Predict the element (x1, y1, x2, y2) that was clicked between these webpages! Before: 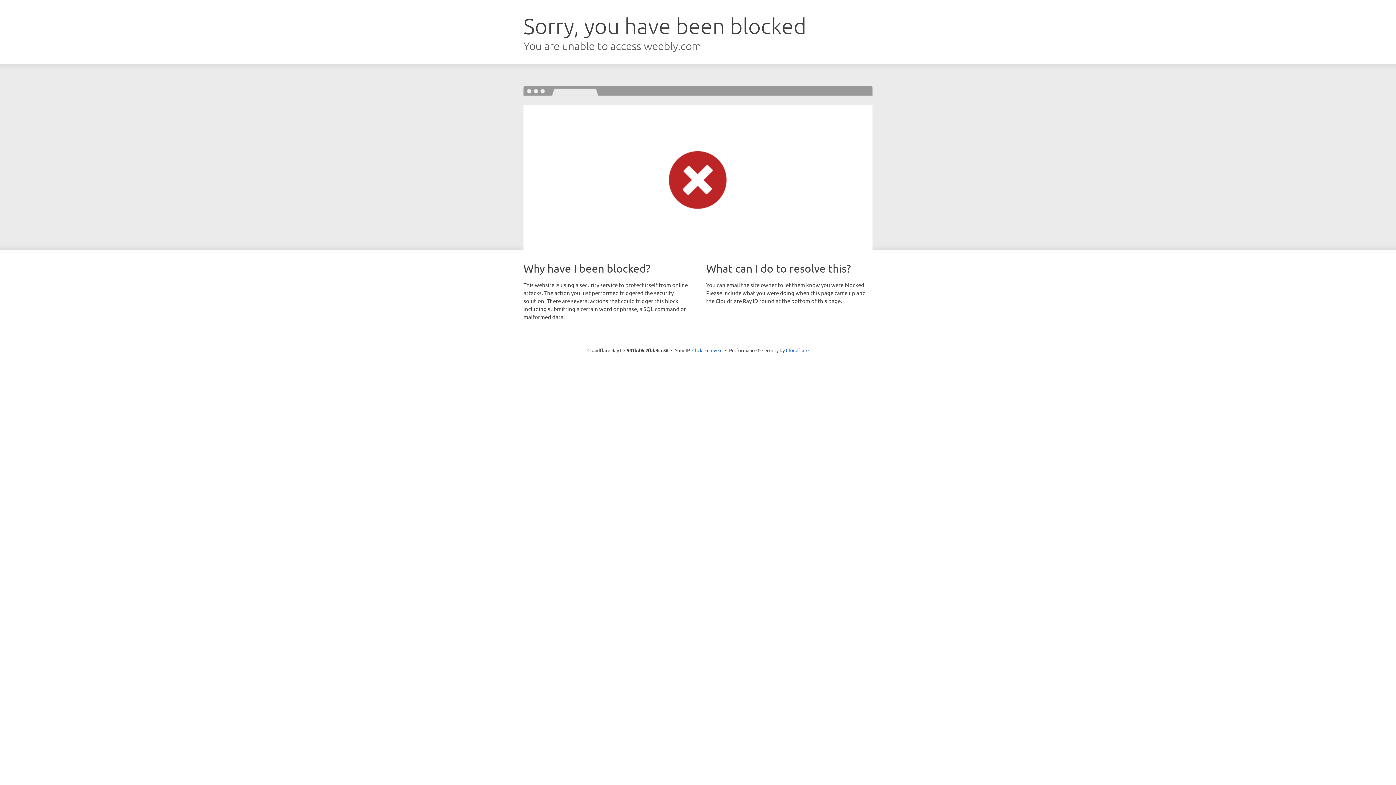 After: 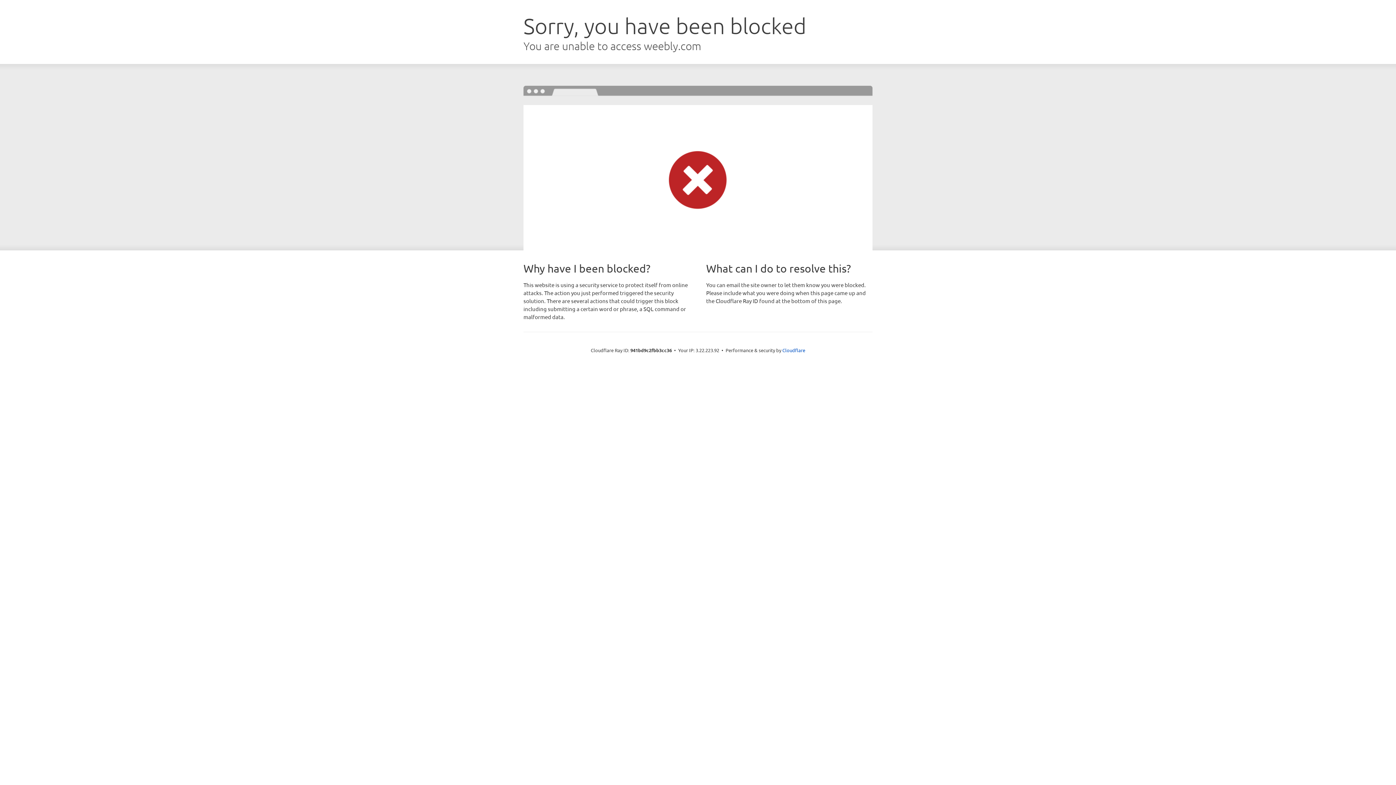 Action: bbox: (692, 346, 722, 353) label: Click to reveal